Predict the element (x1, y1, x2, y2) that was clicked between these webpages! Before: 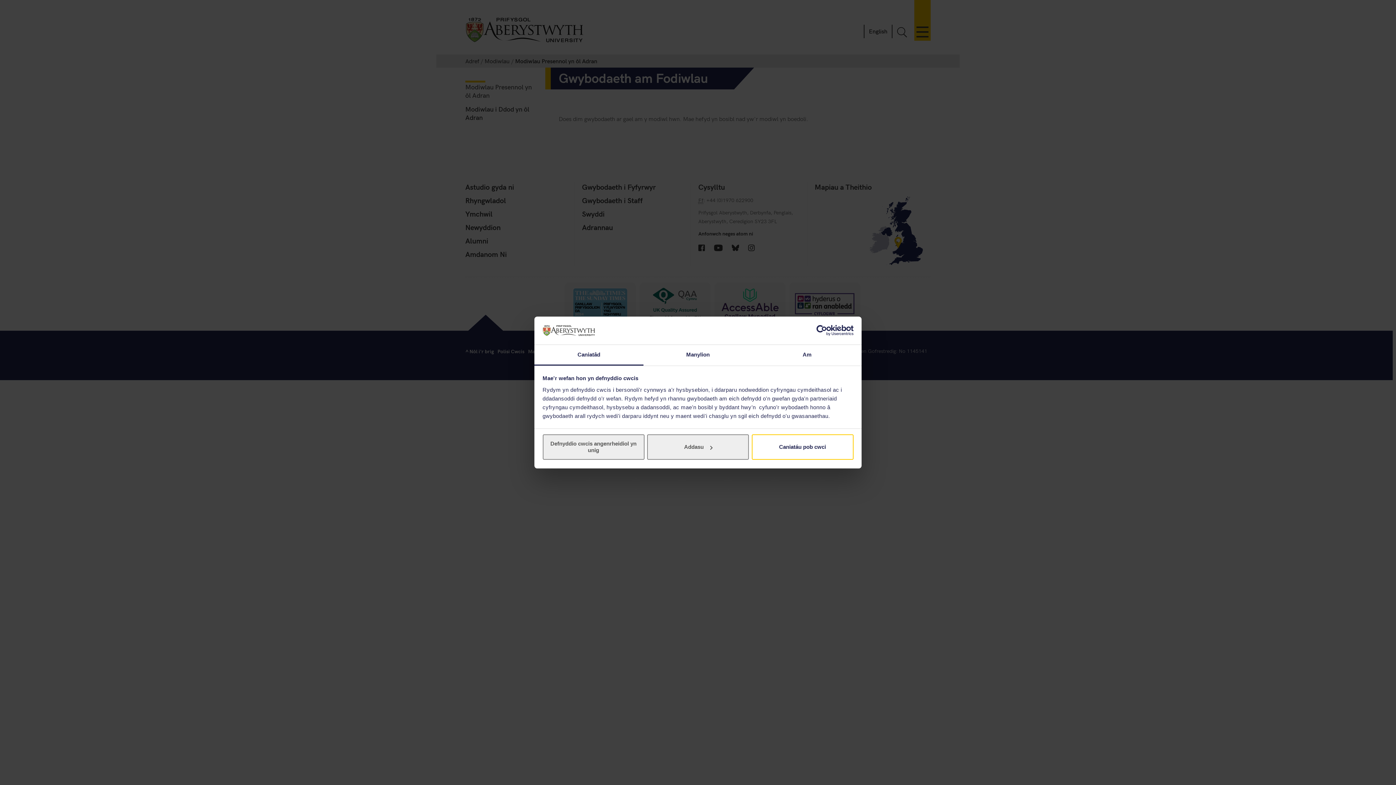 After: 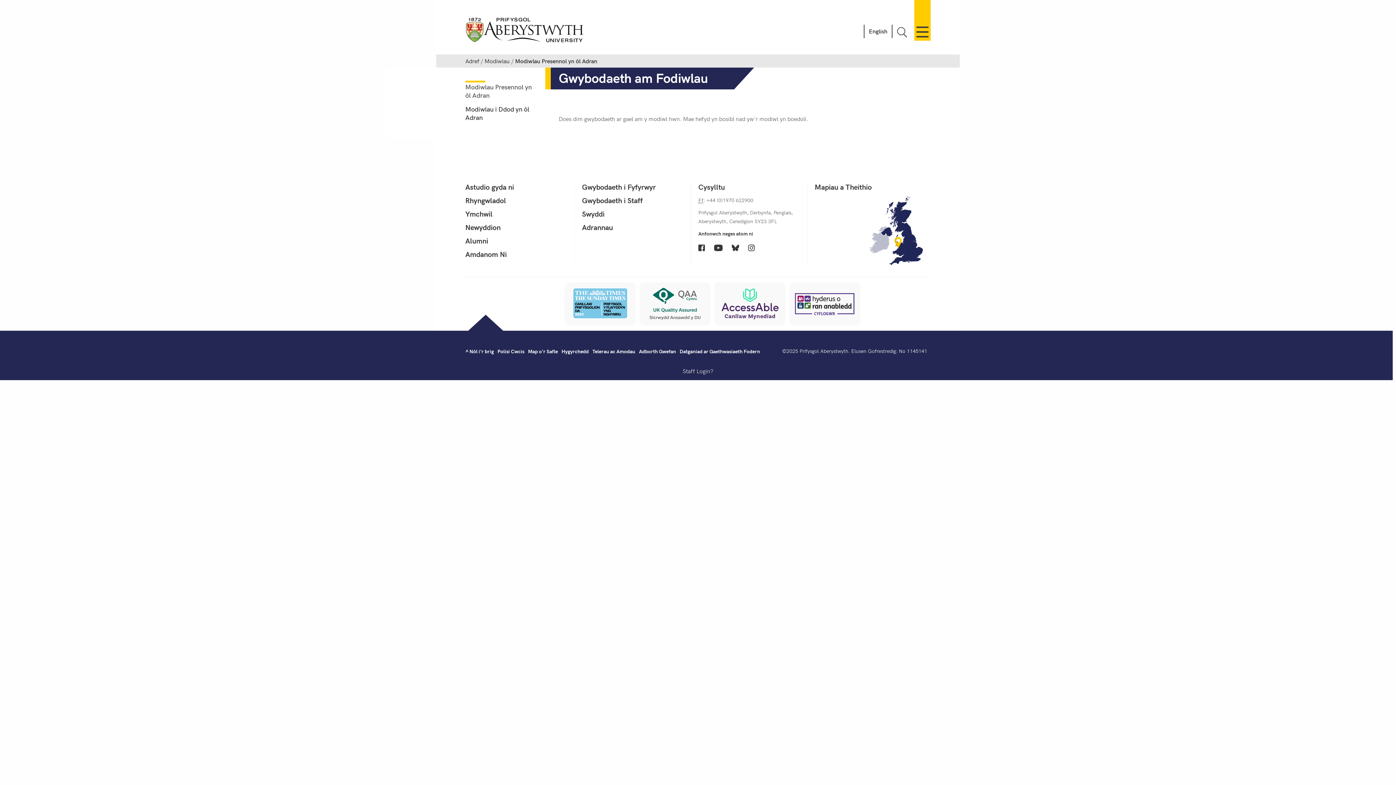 Action: label: Caniatáu pob cwci bbox: (751, 434, 853, 460)